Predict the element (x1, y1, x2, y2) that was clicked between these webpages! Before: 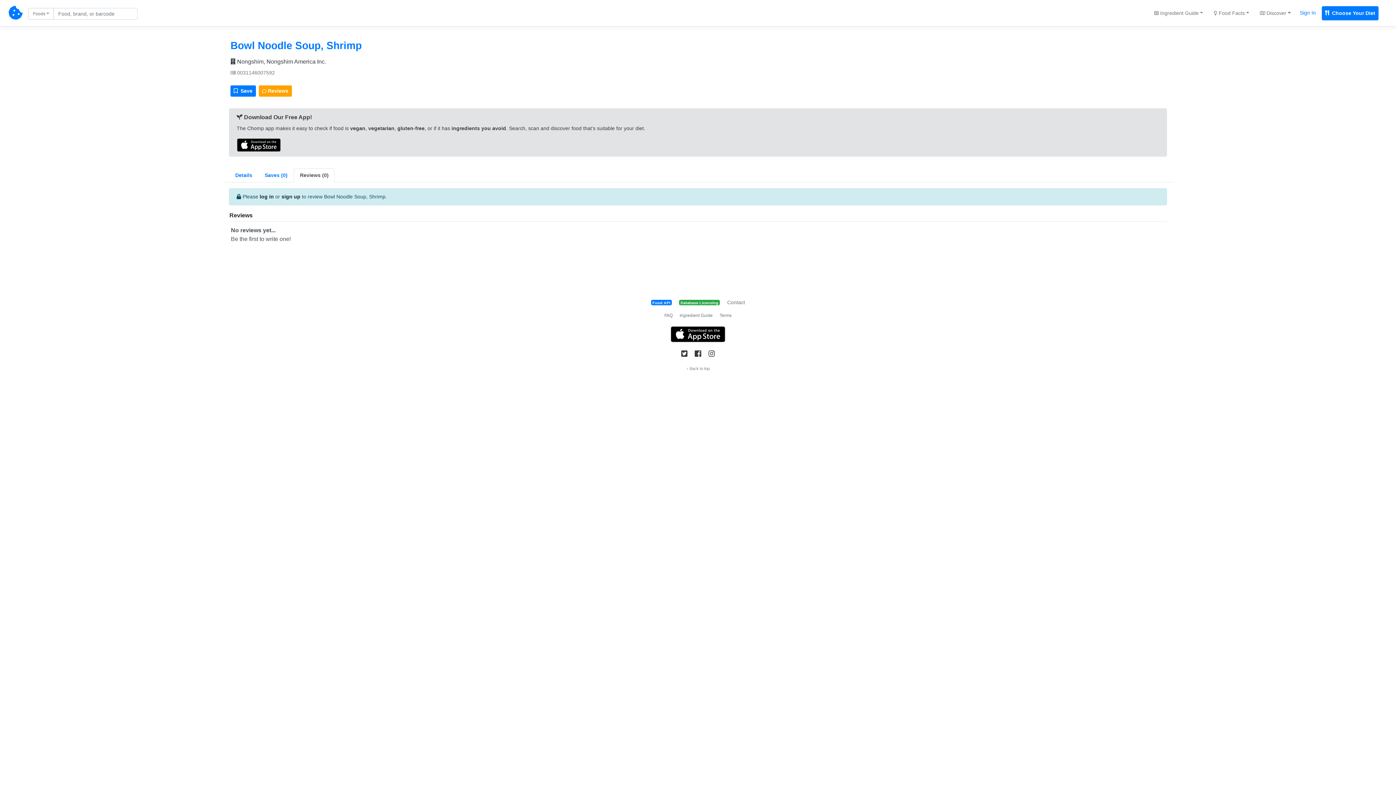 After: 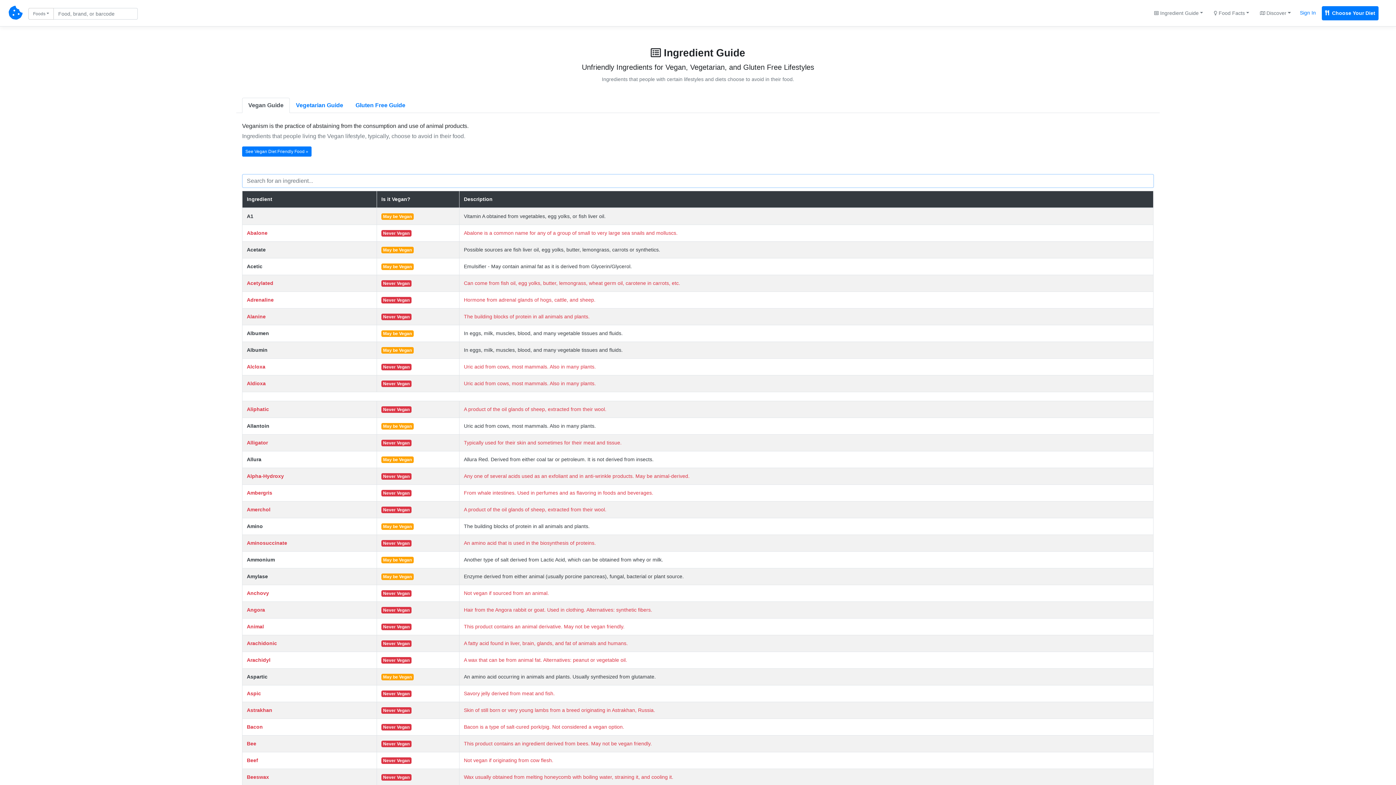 Action: label: Ingredient Guide bbox: (679, 313, 712, 318)